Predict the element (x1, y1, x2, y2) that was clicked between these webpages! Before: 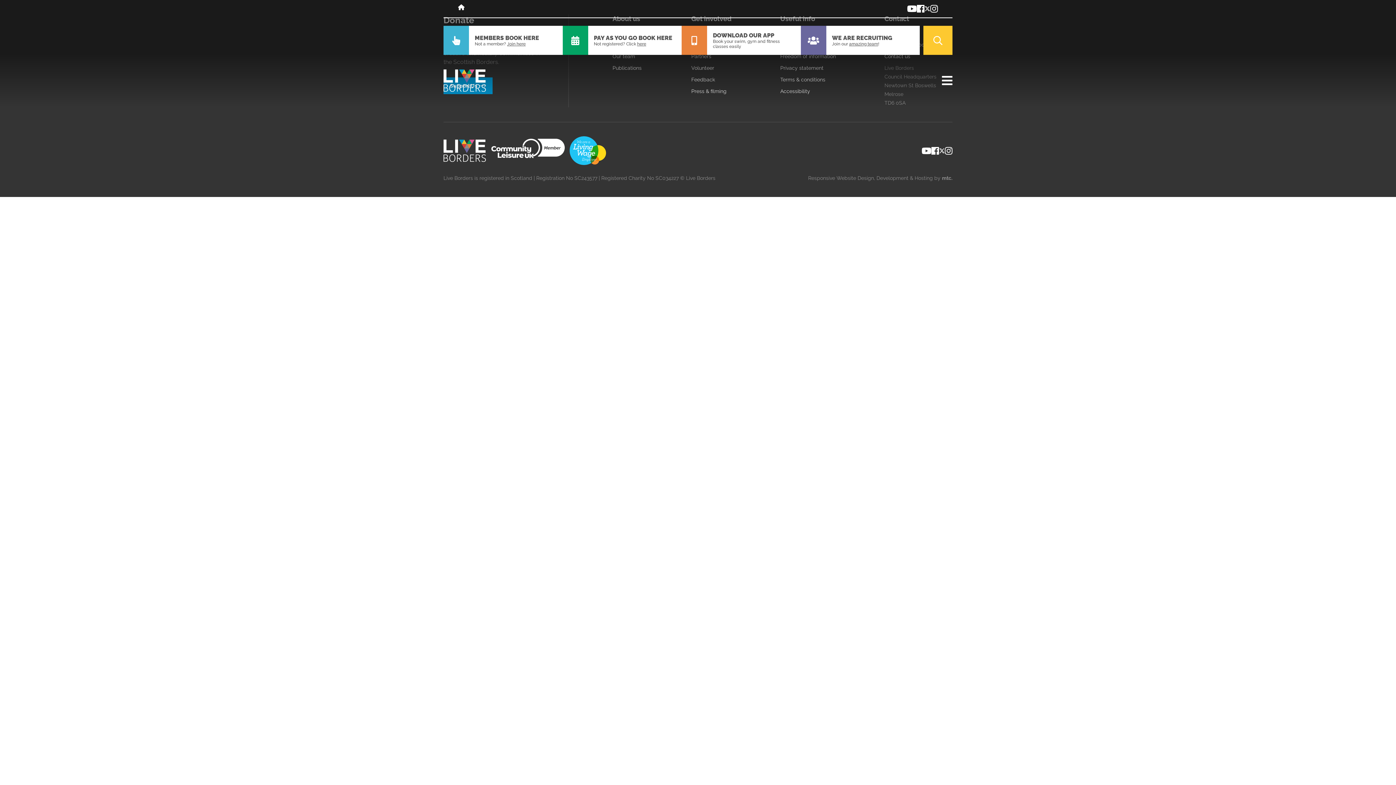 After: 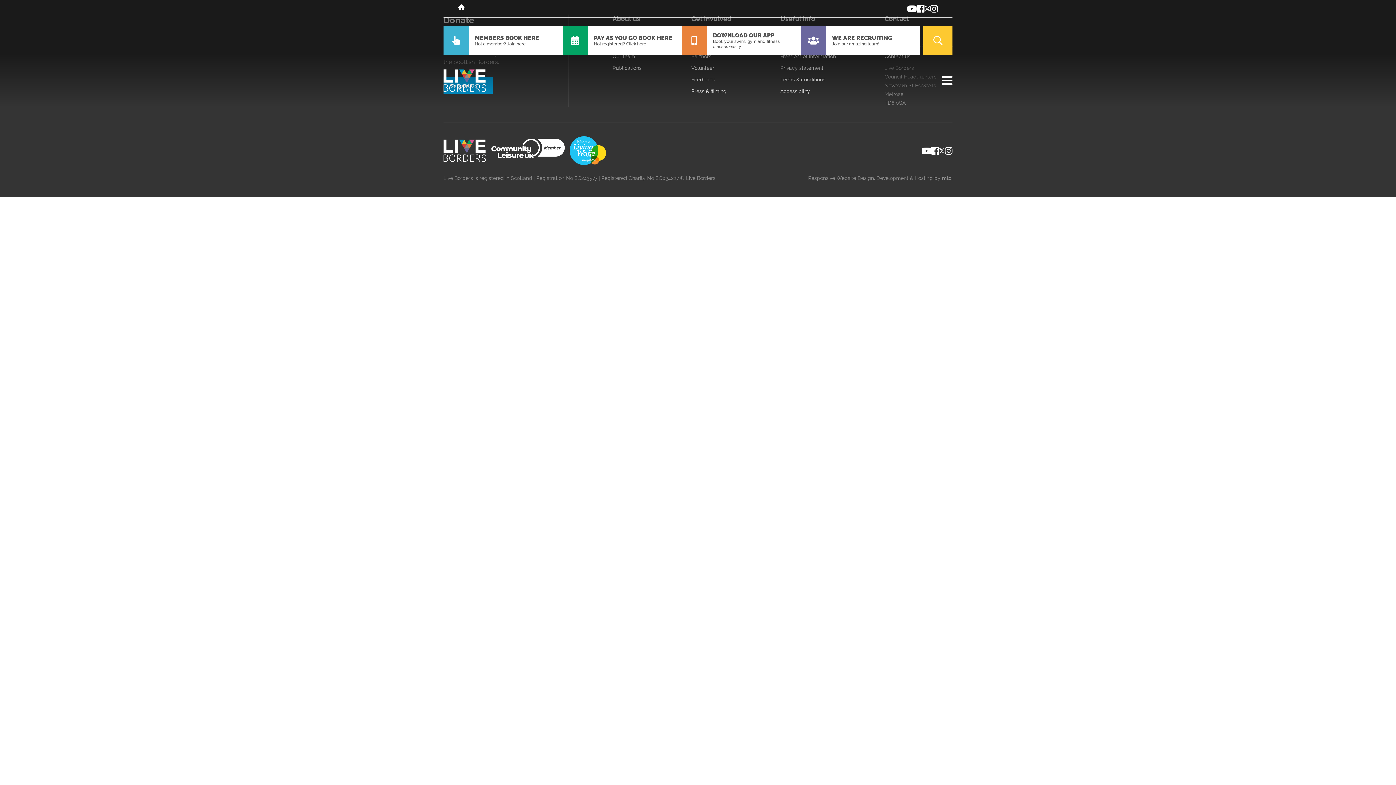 Action: bbox: (931, 146, 939, 155) label: Visit our Facebook page